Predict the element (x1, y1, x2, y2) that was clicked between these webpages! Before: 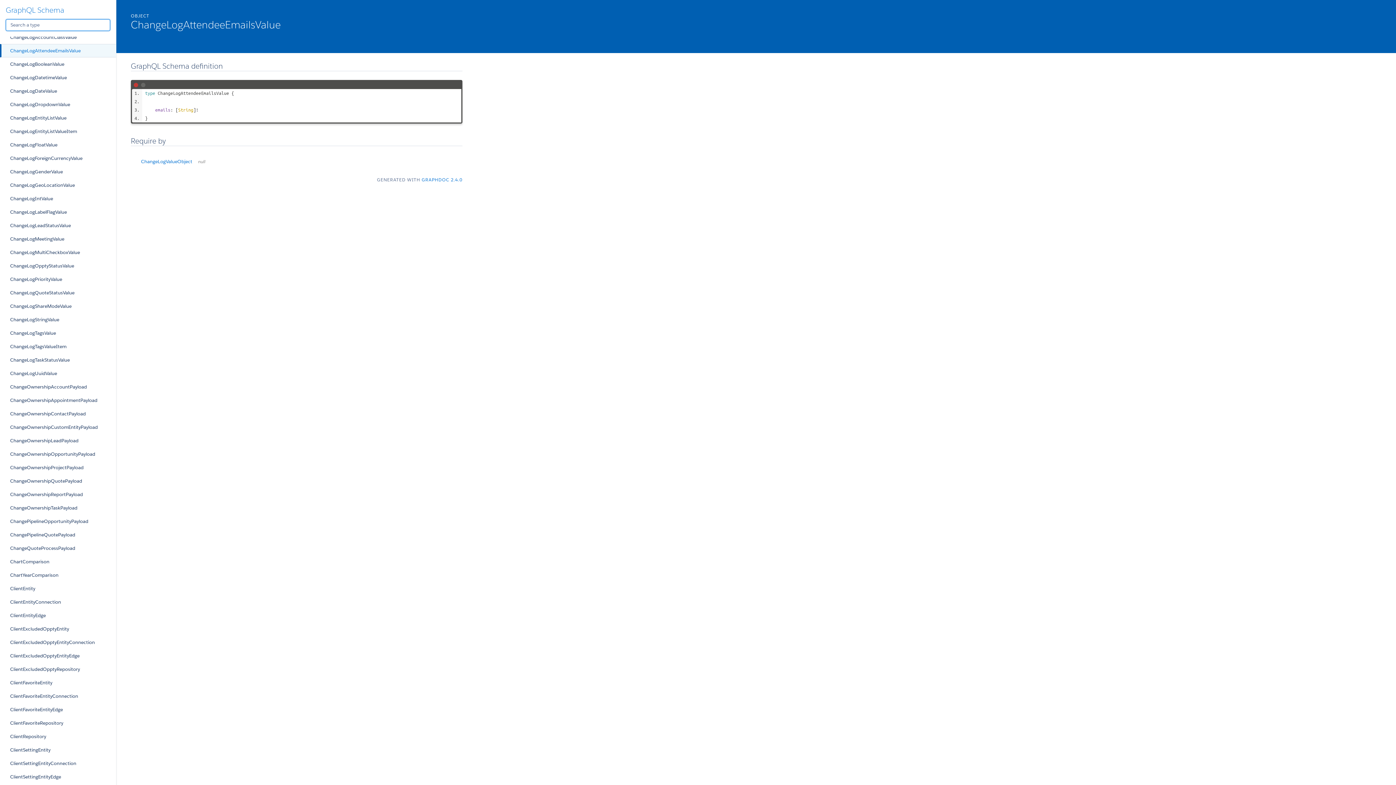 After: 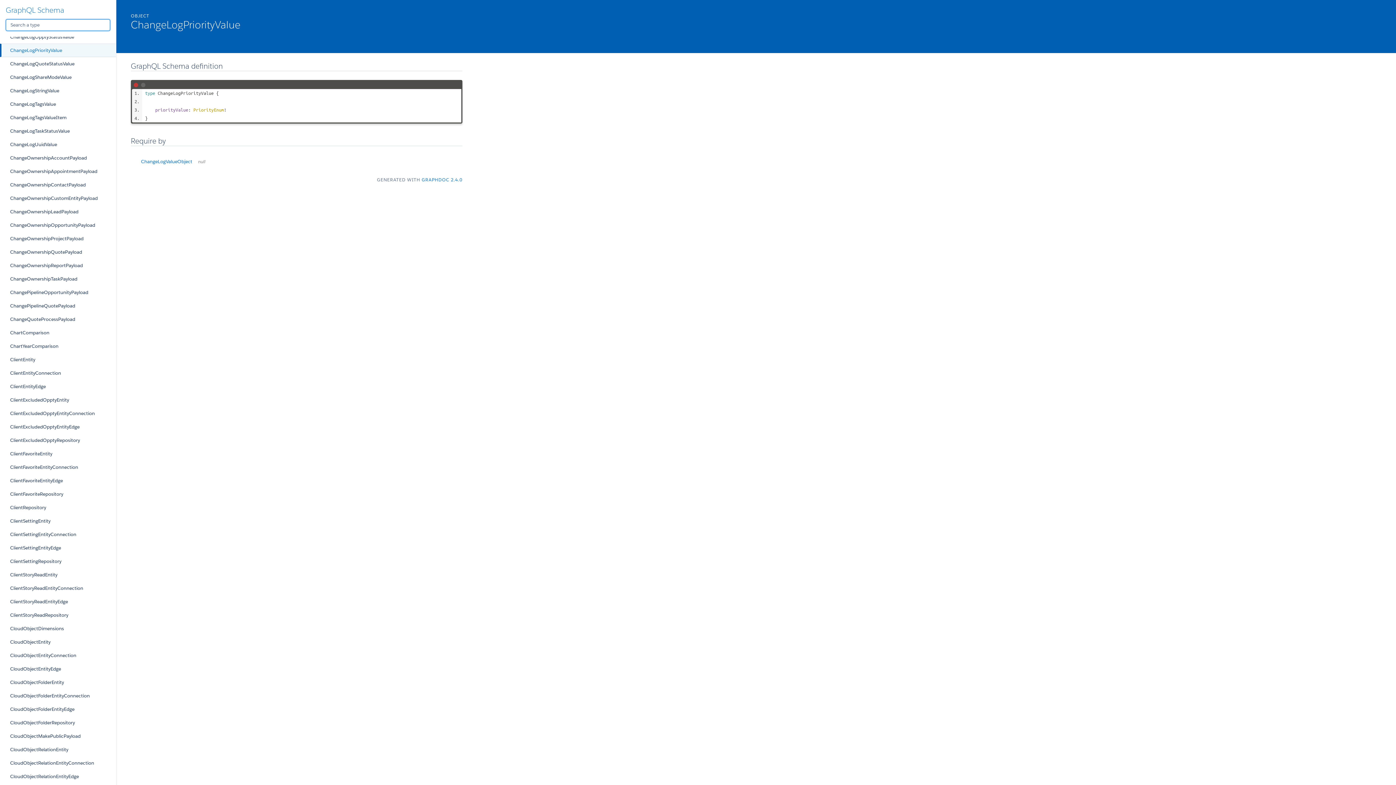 Action: bbox: (0, 272, 116, 286) label: ChangeLogPriorityValue